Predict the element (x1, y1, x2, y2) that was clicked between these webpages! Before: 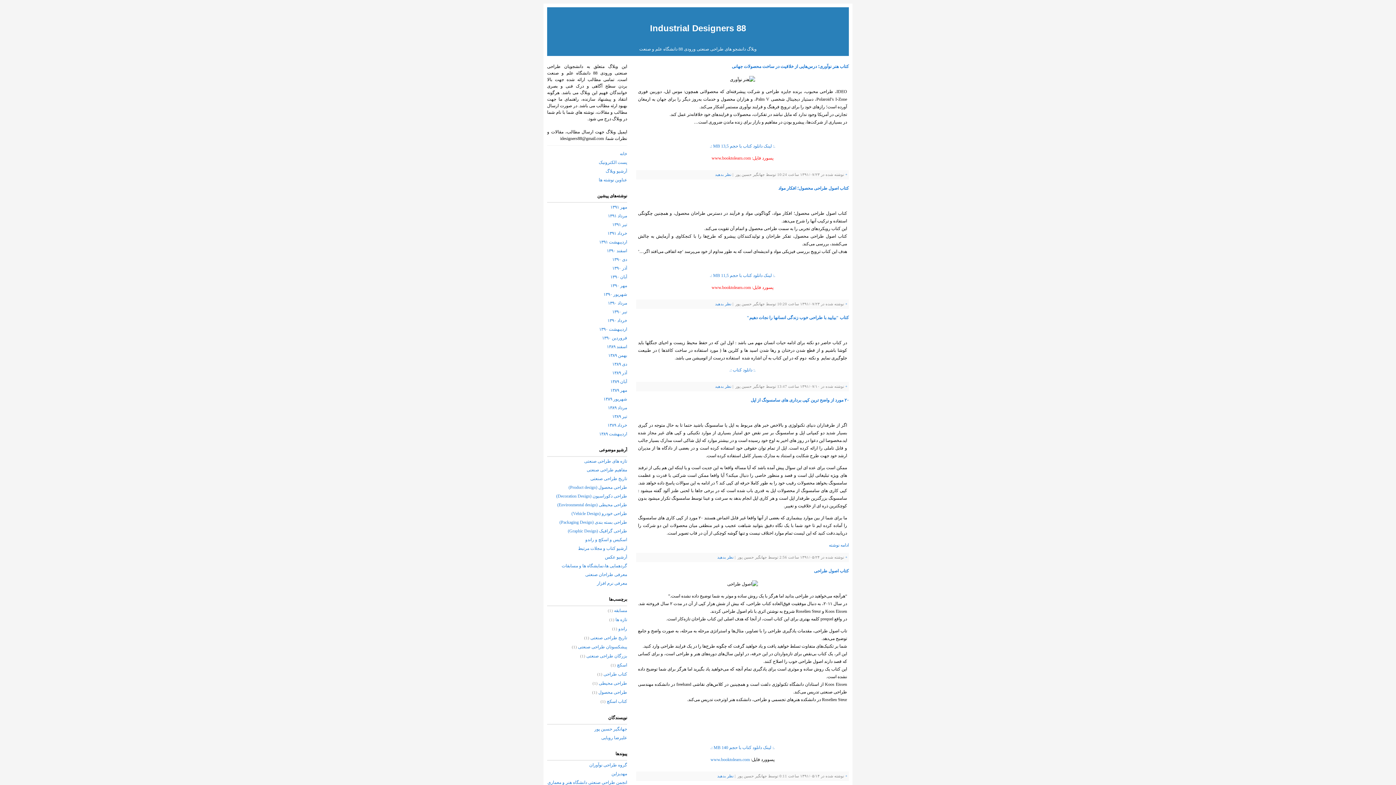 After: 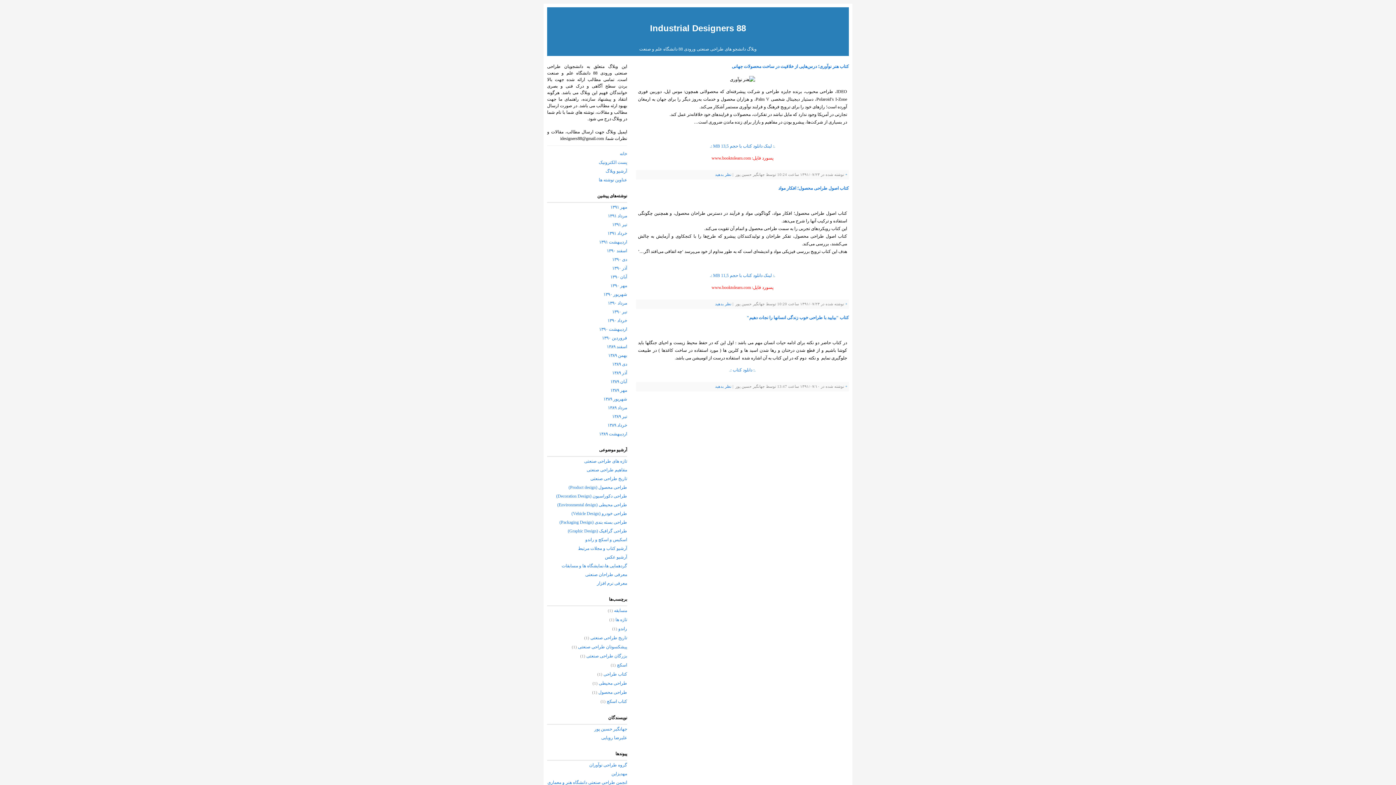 Action: label: مهر ۱۳۹۱ bbox: (610, 204, 627, 209)